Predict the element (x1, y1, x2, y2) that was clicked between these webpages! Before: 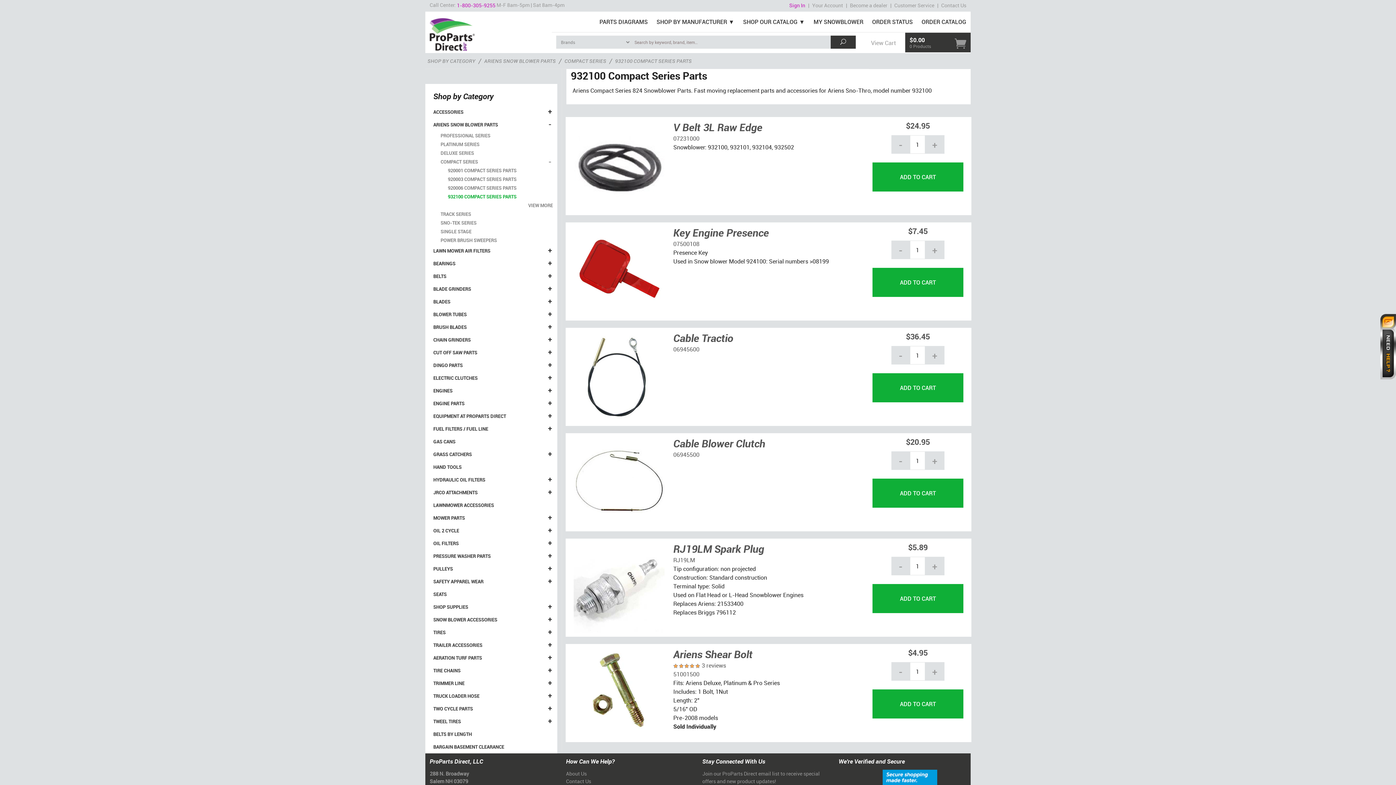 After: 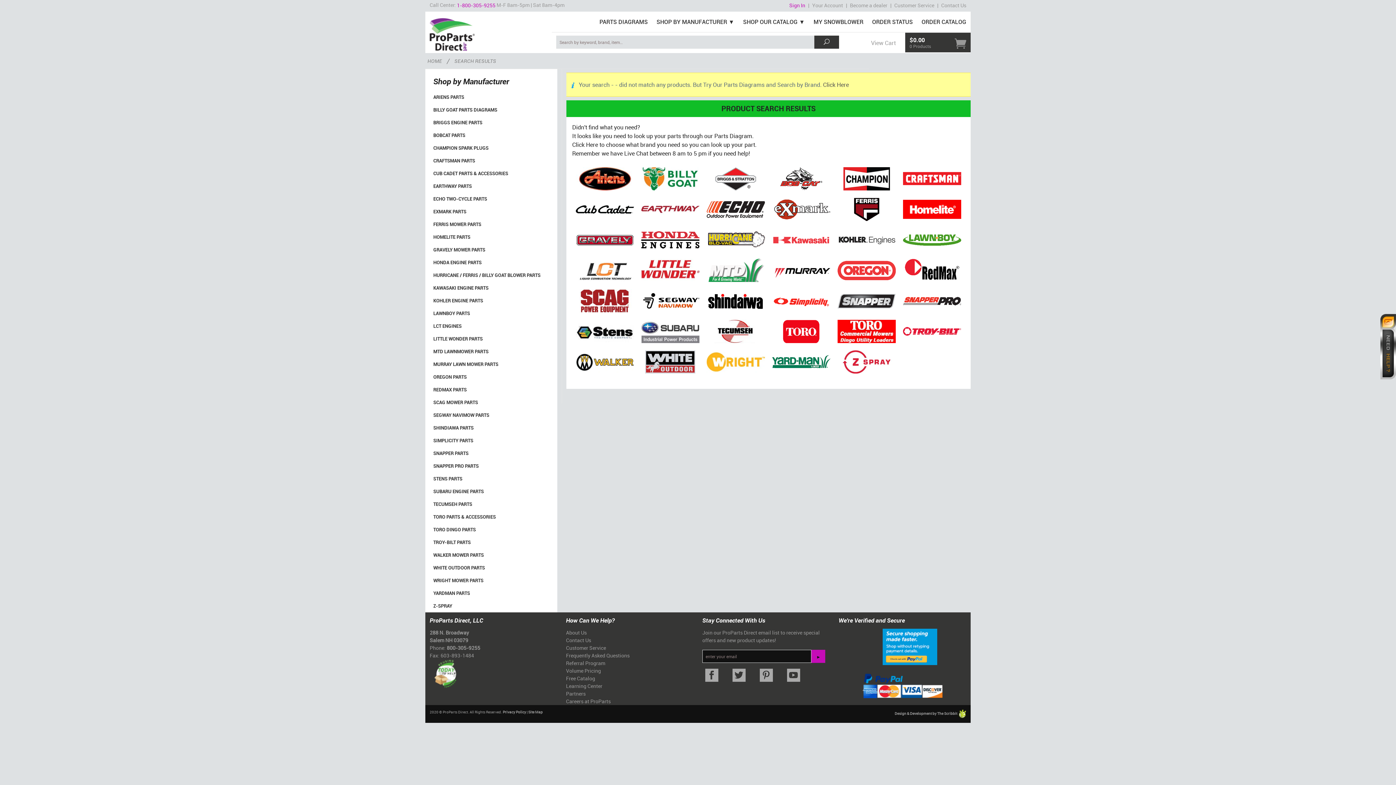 Action: bbox: (830, 35, 855, 48)